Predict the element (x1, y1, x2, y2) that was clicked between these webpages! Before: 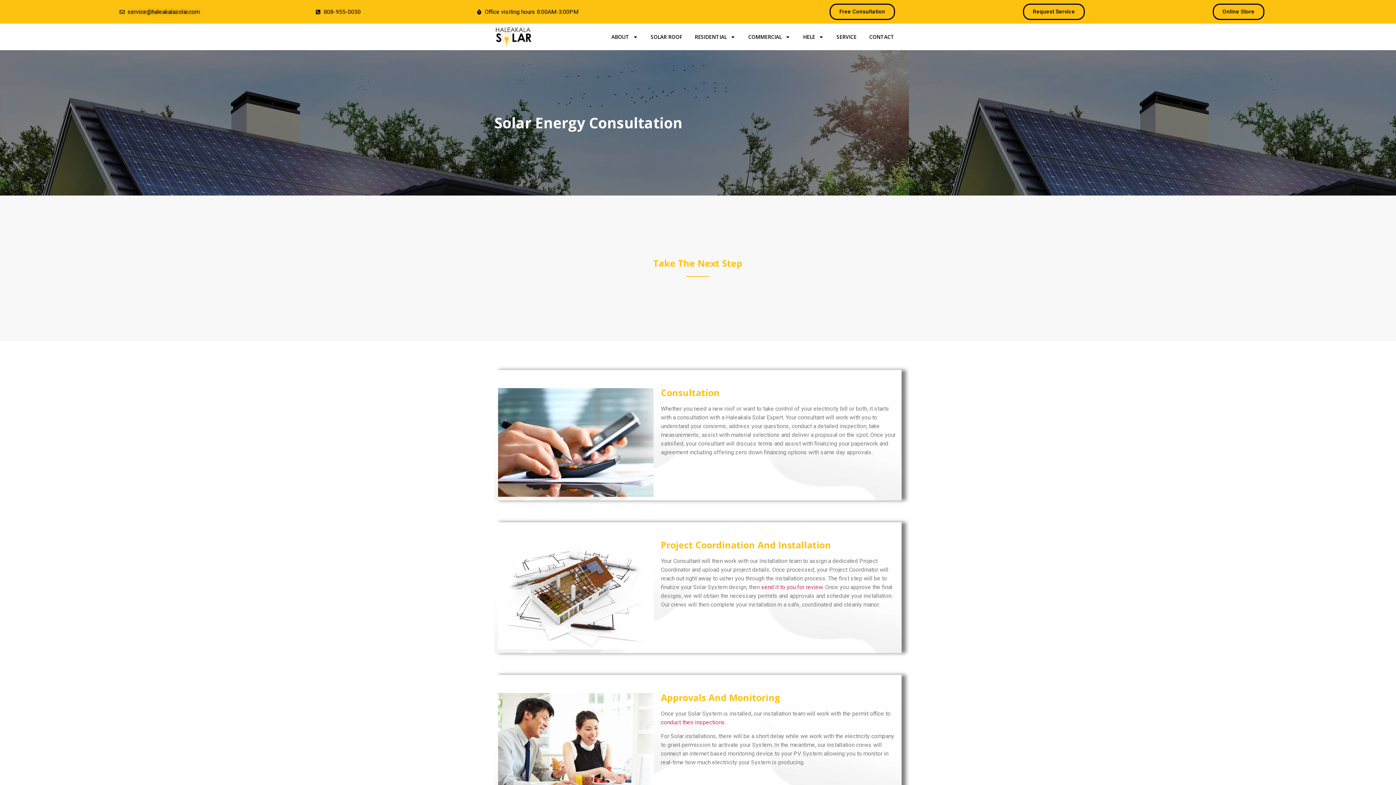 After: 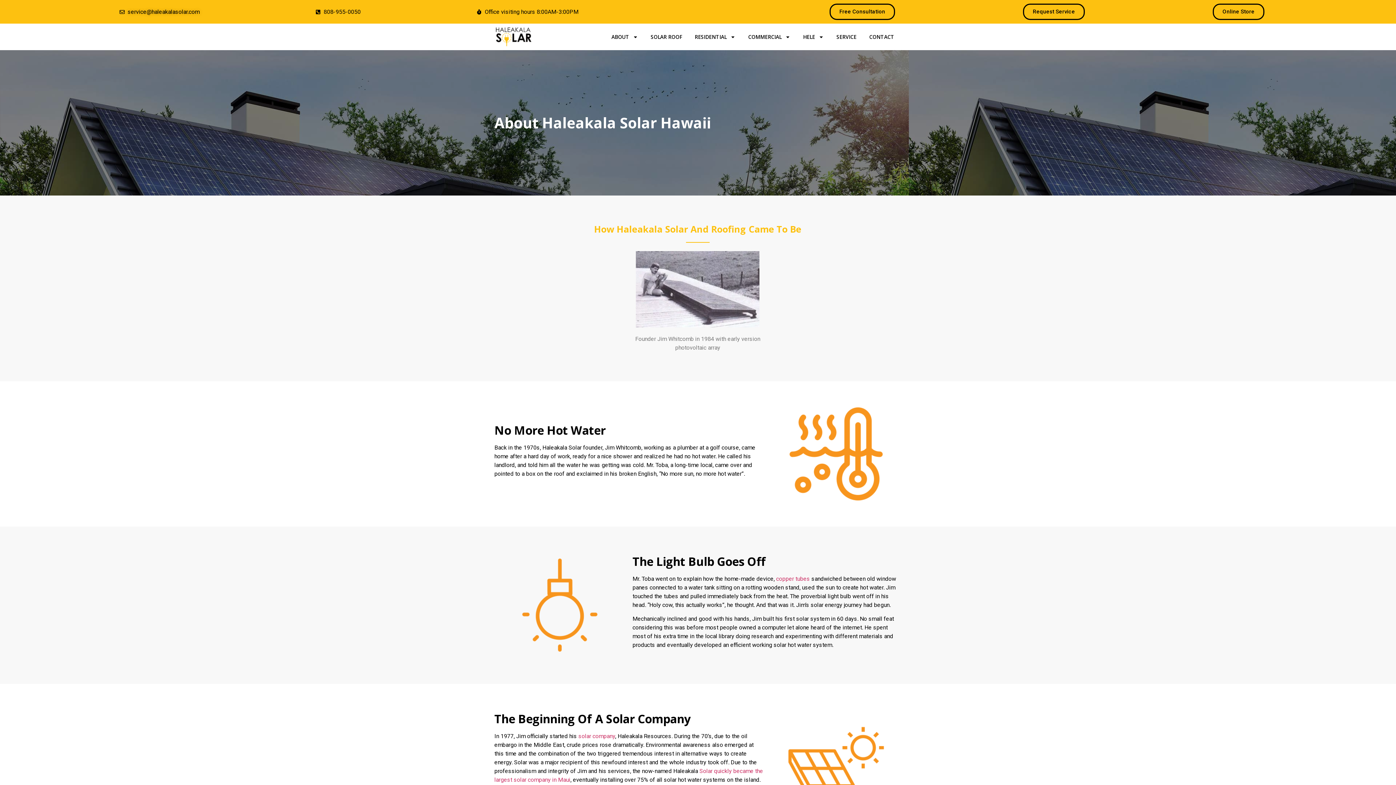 Action: bbox: (604, 28, 645, 45) label: ABOUT